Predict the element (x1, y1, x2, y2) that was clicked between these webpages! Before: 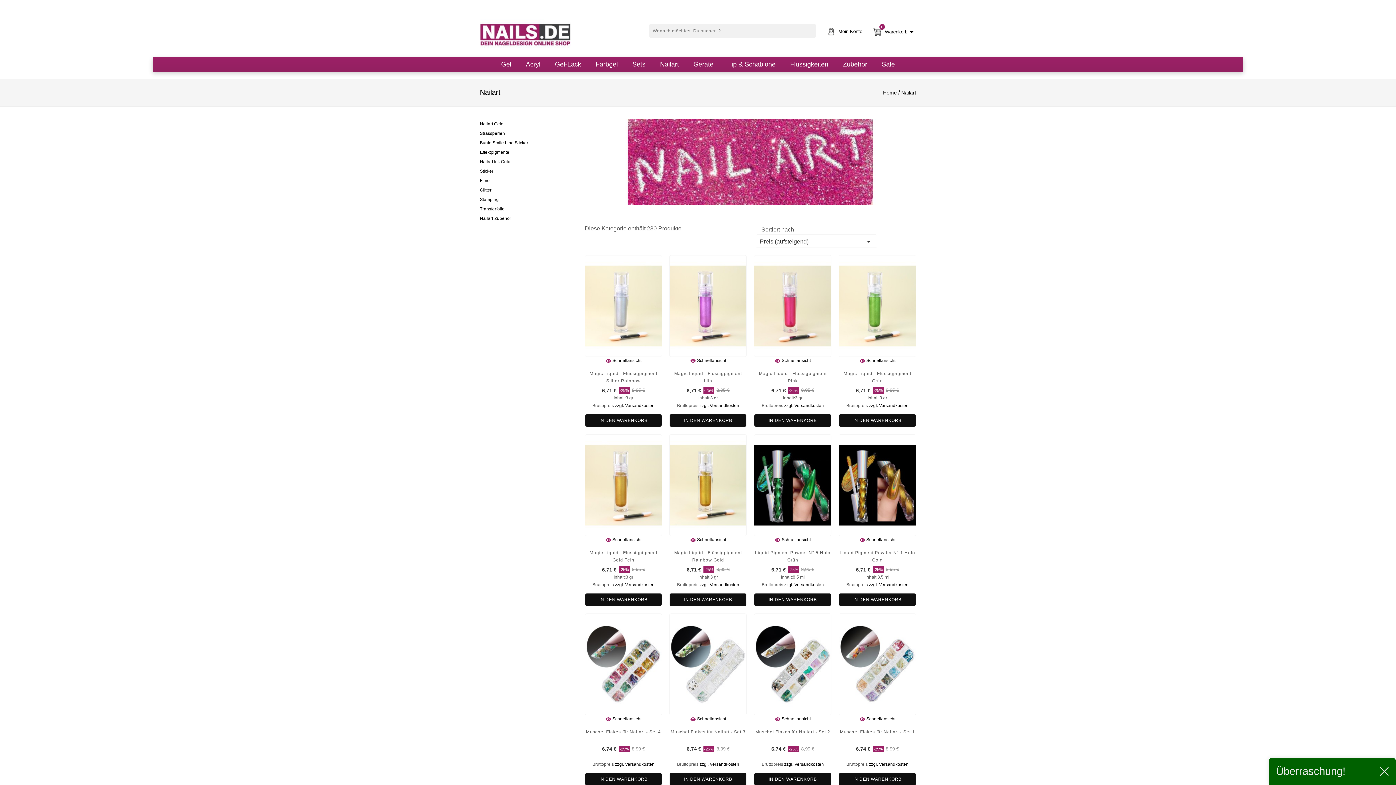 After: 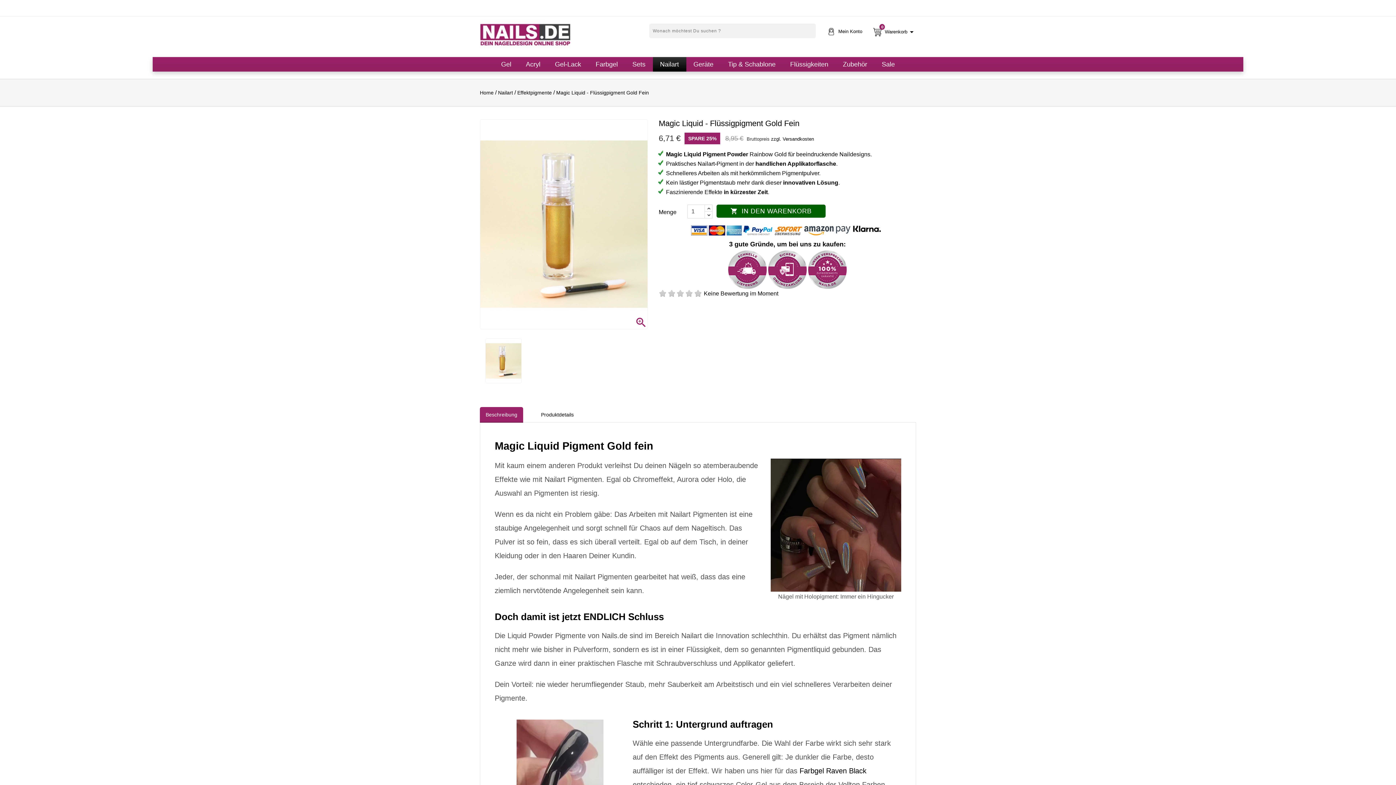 Action: bbox: (584, 434, 662, 536)